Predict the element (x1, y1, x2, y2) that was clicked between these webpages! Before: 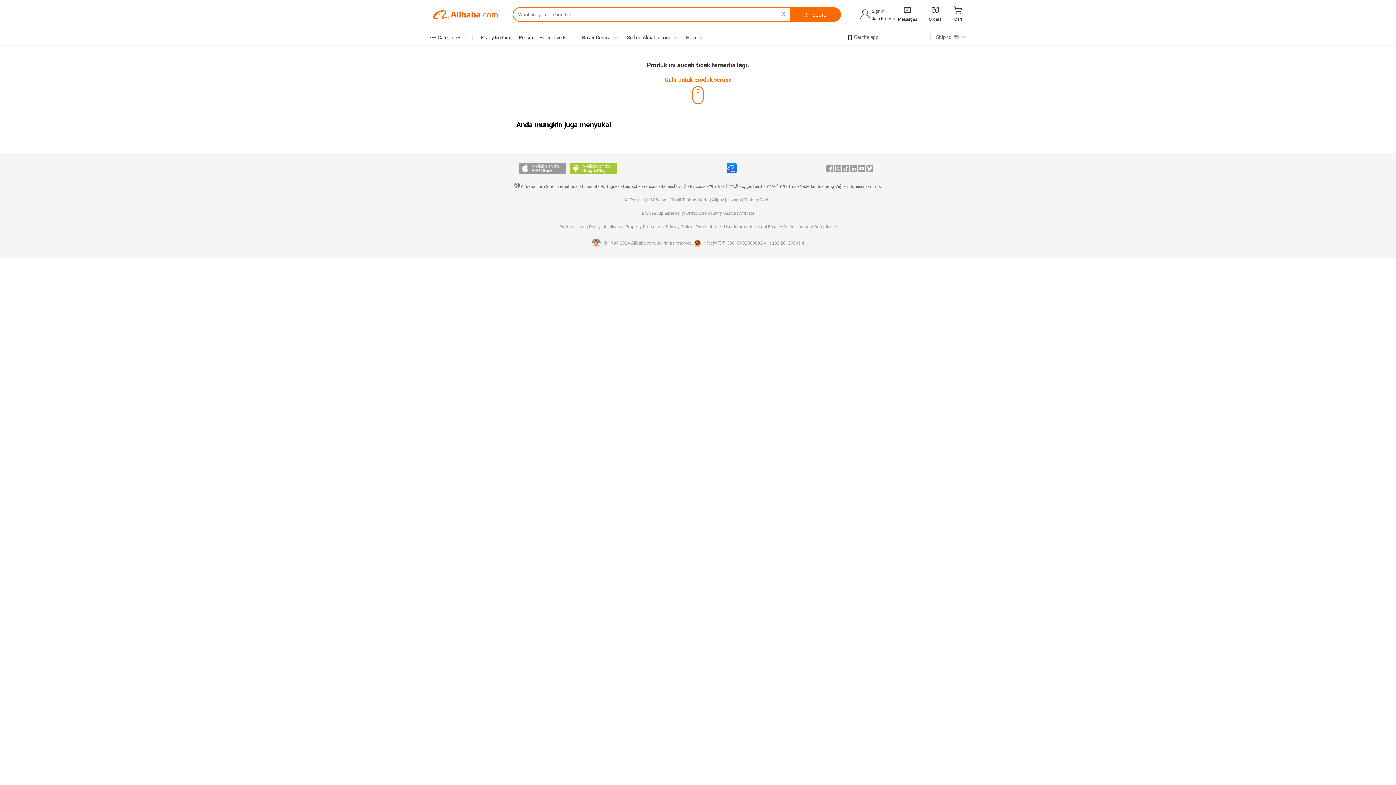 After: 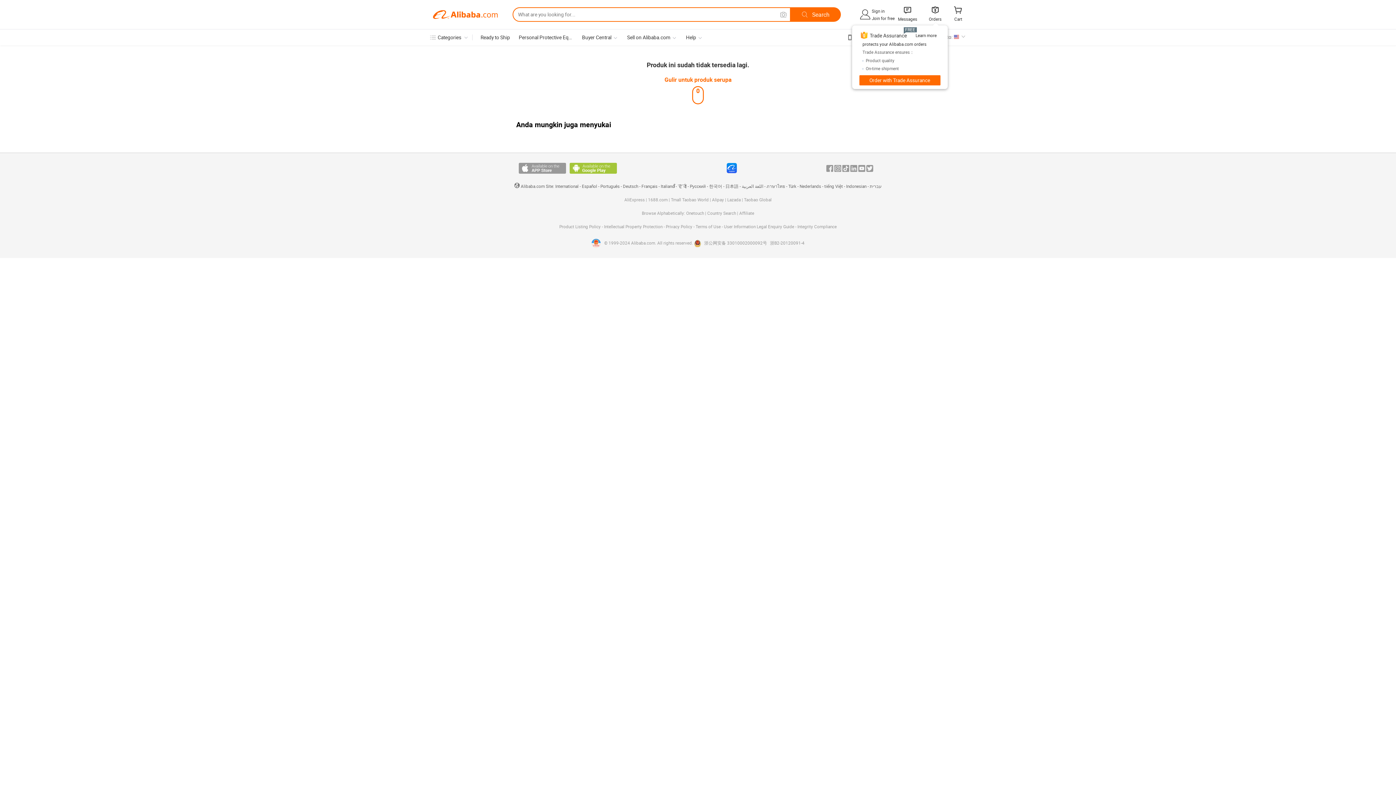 Action: bbox: (930, 7, 940, 14) label: 